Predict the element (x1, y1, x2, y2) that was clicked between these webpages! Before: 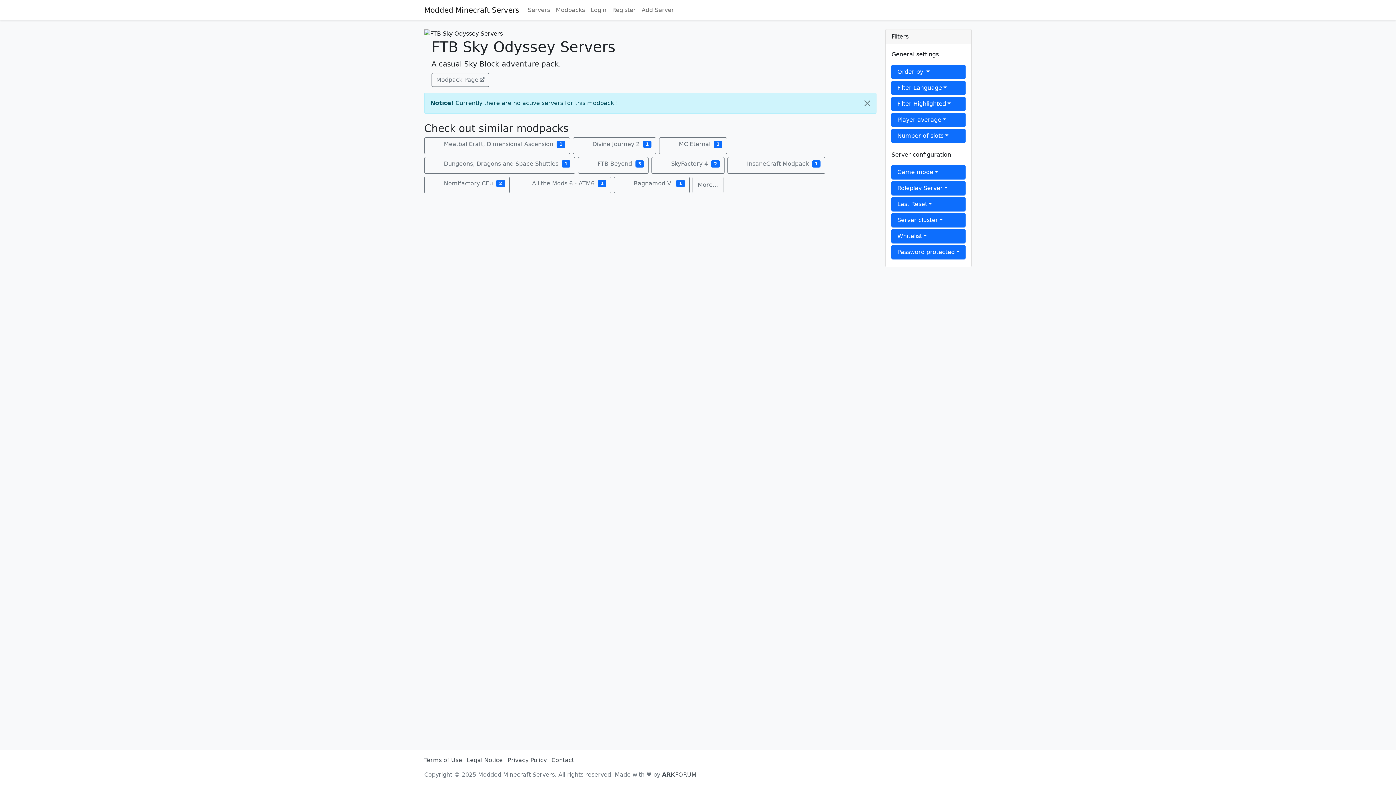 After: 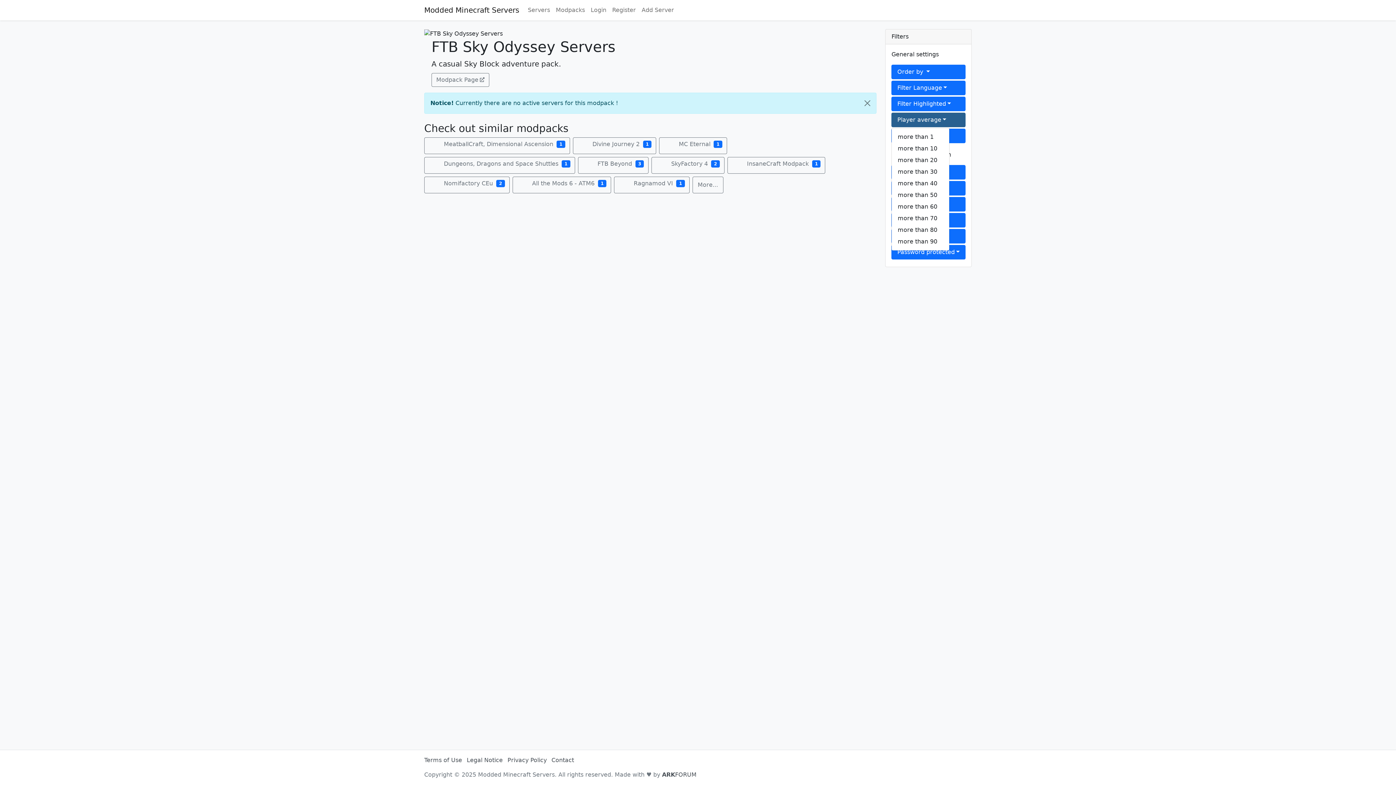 Action: label: Player average bbox: (891, 112, 965, 127)